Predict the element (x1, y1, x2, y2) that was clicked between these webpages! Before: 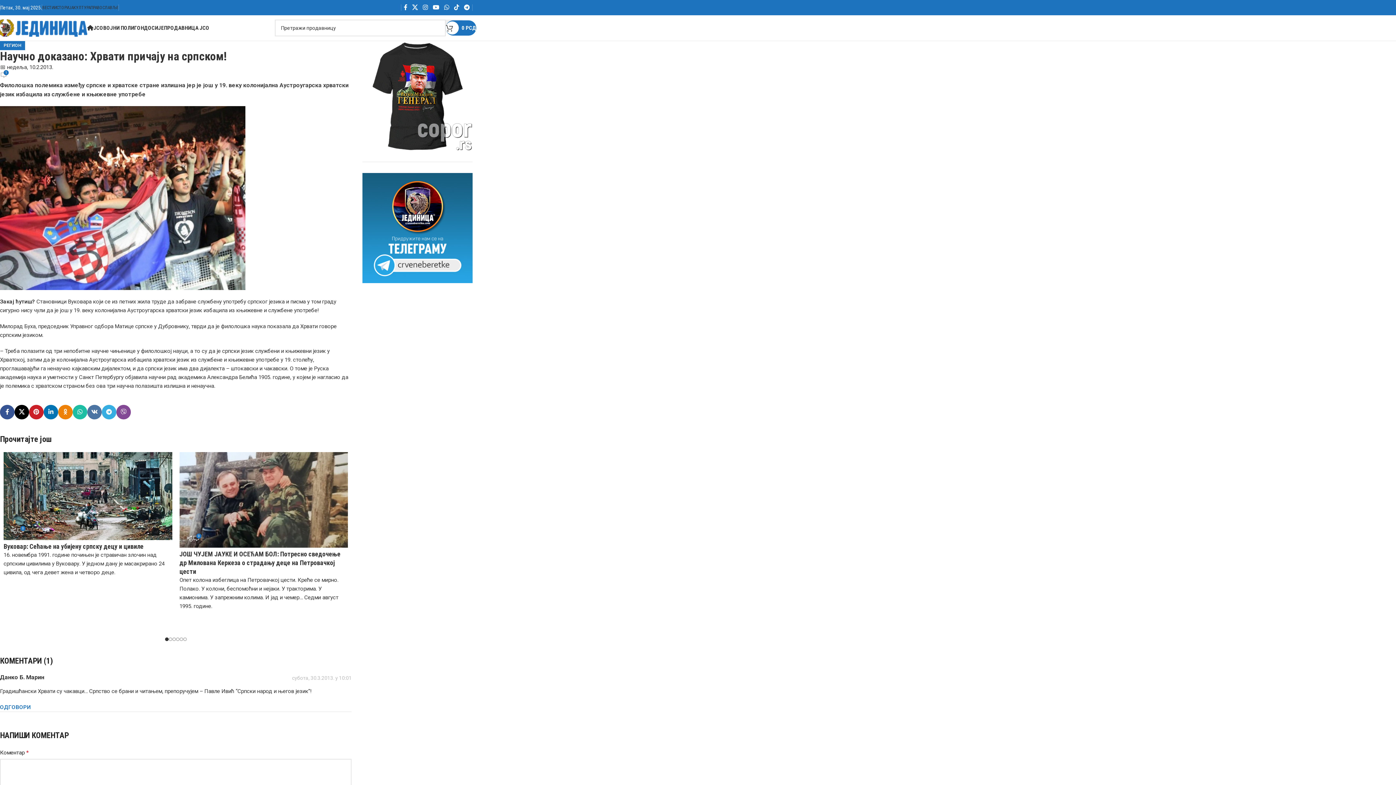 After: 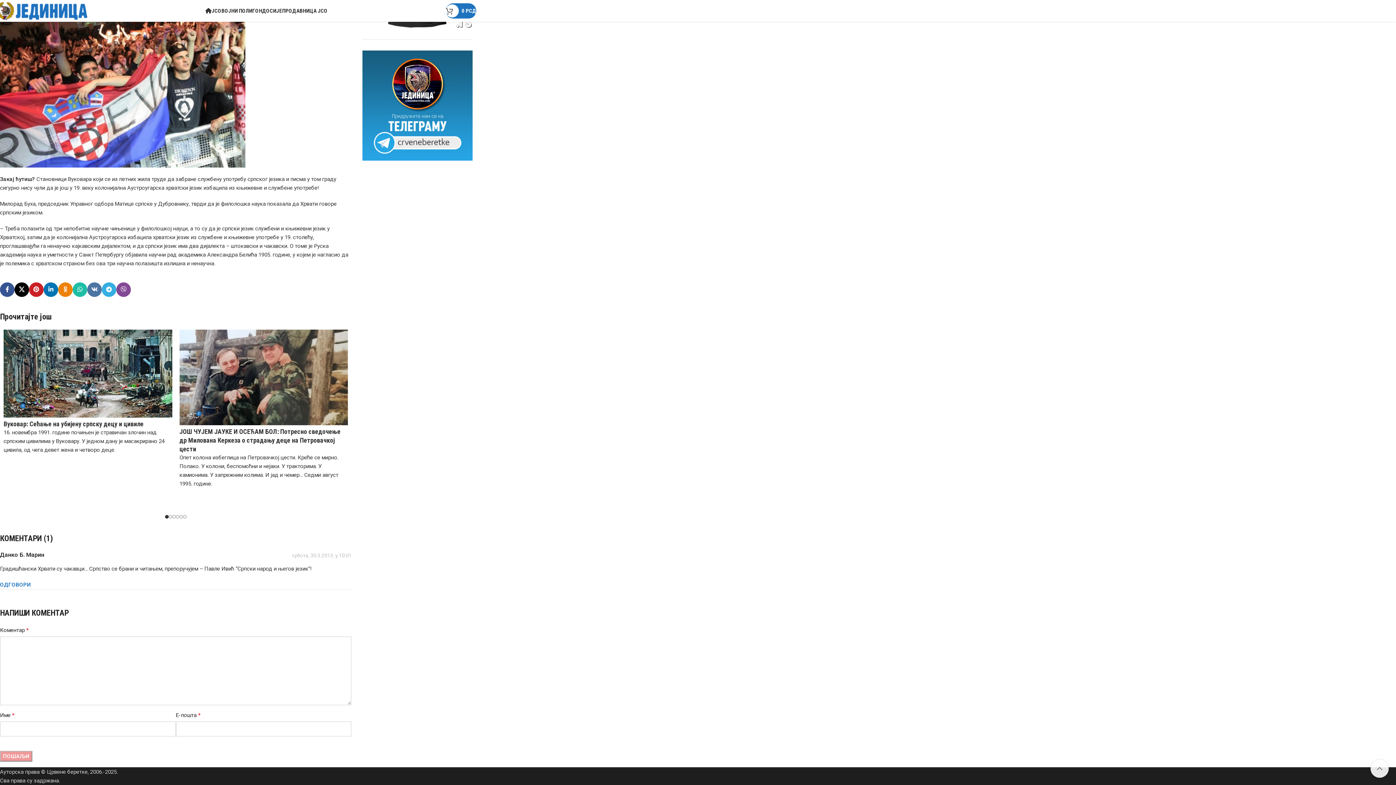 Action: bbox: (292, 675, 351, 681) label: субота, 30.3.2013. у 10:01